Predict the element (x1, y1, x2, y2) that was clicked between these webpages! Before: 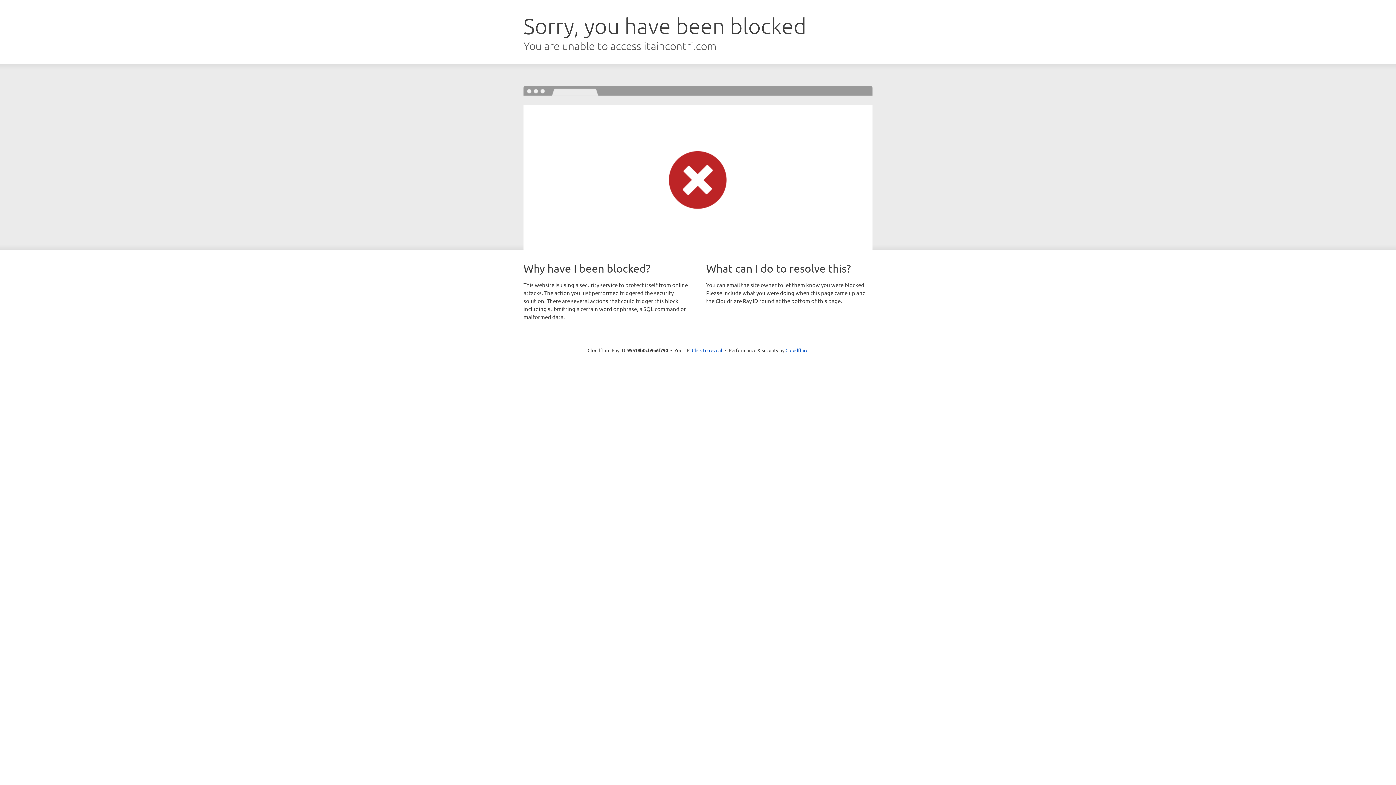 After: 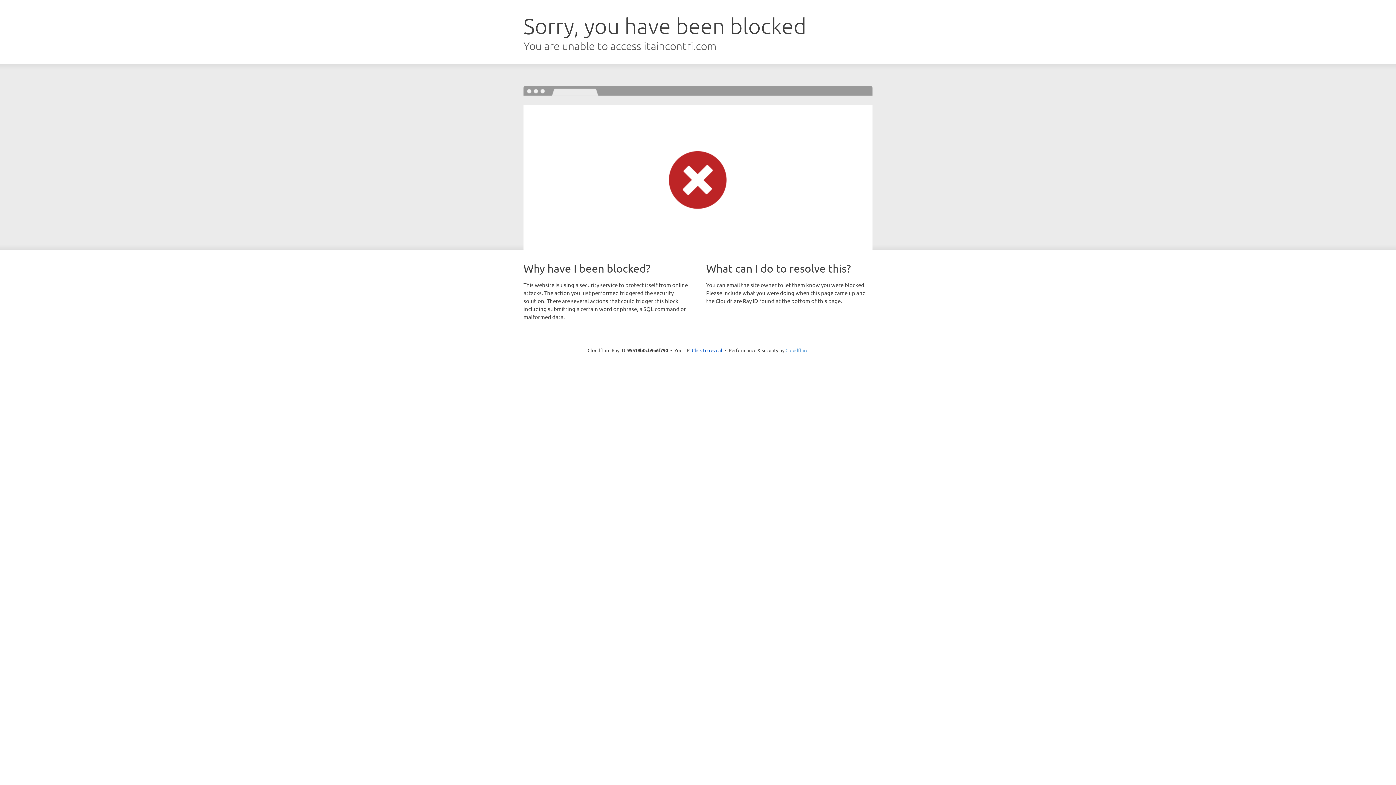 Action: bbox: (785, 347, 808, 353) label: Cloudflare